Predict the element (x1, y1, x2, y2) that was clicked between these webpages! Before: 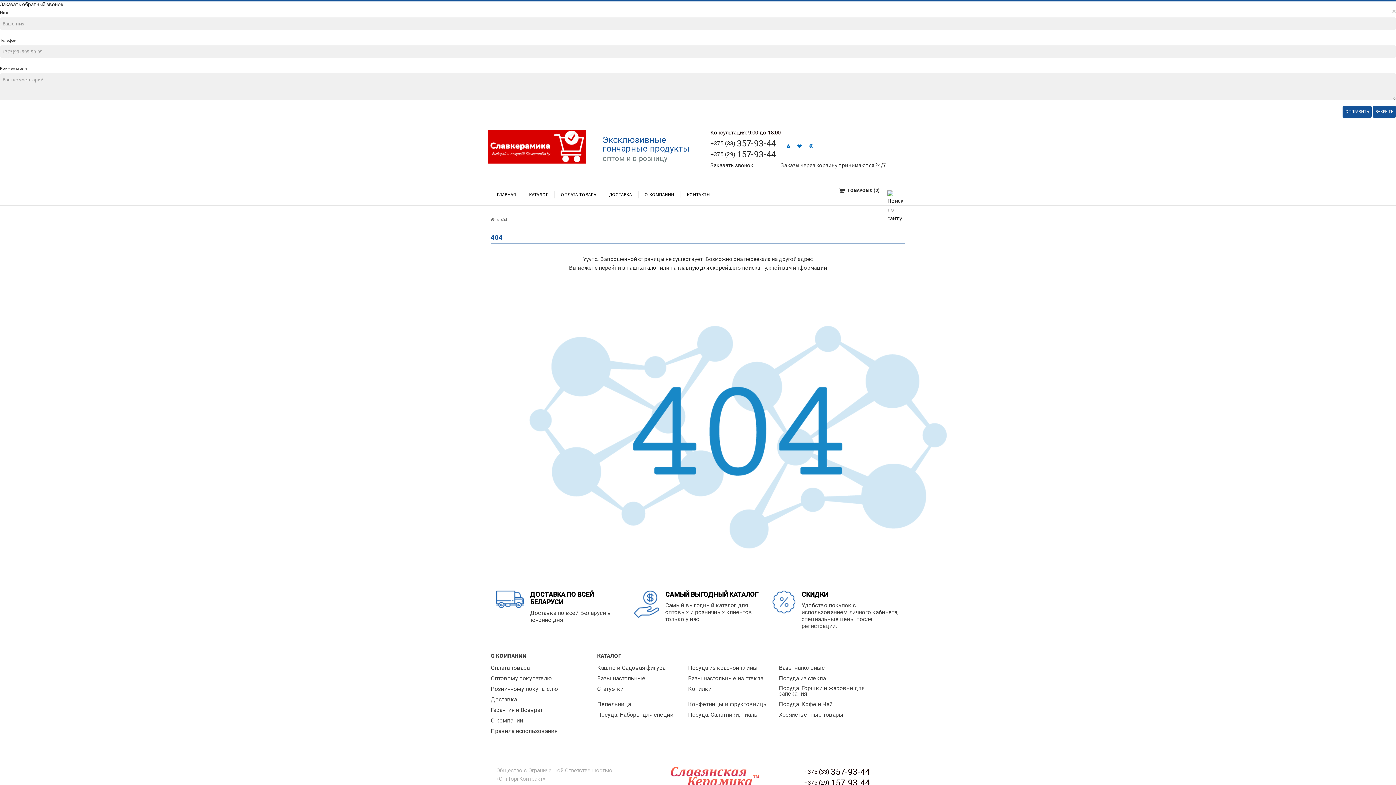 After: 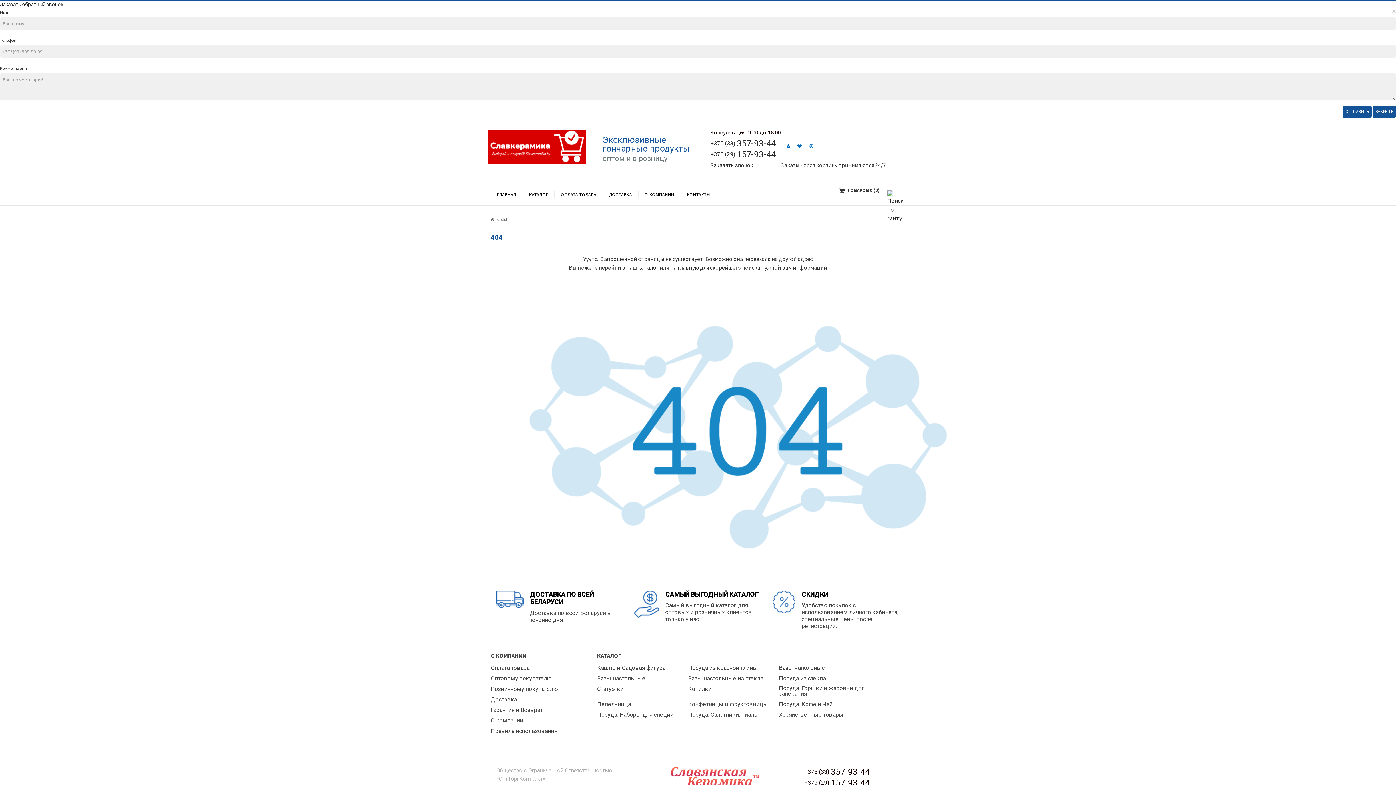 Action: bbox: (797, 139, 801, 152)